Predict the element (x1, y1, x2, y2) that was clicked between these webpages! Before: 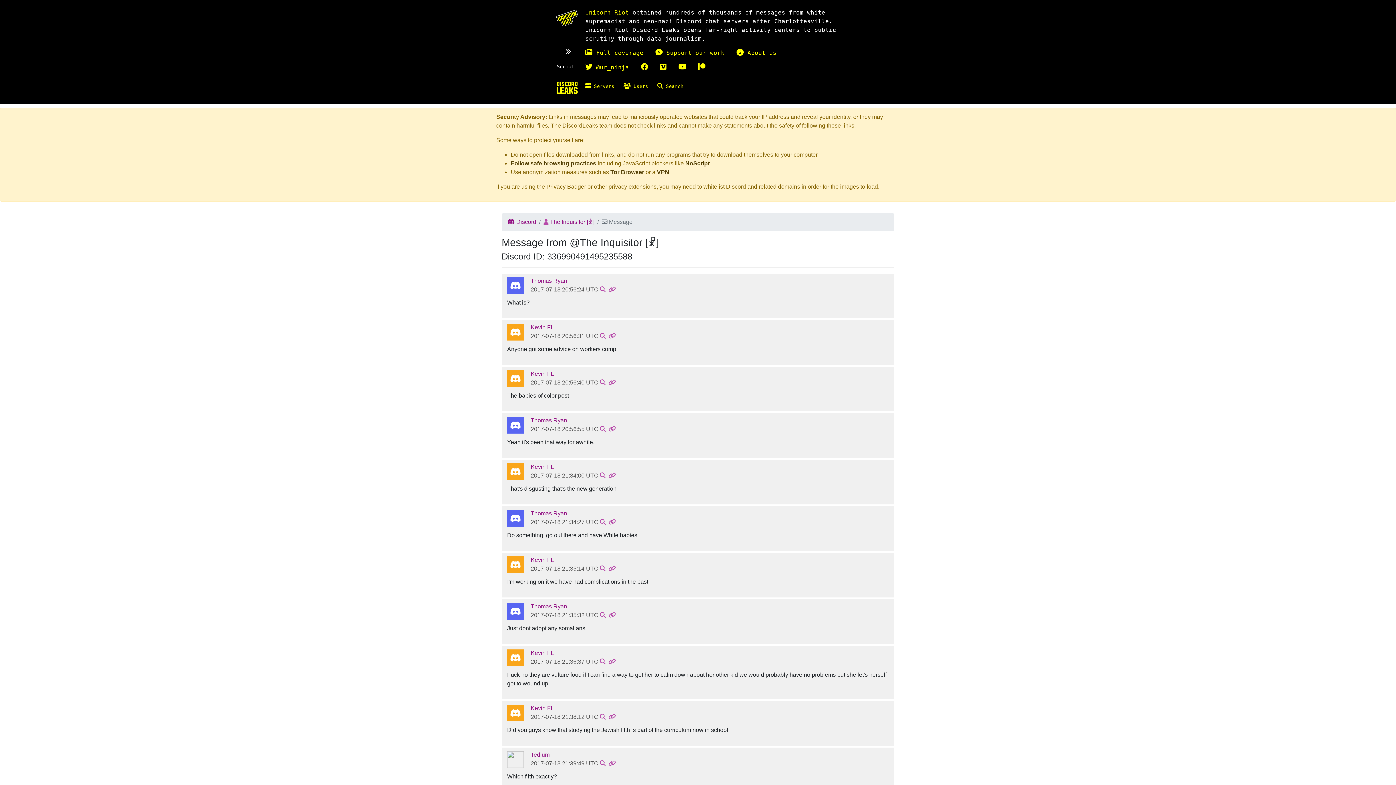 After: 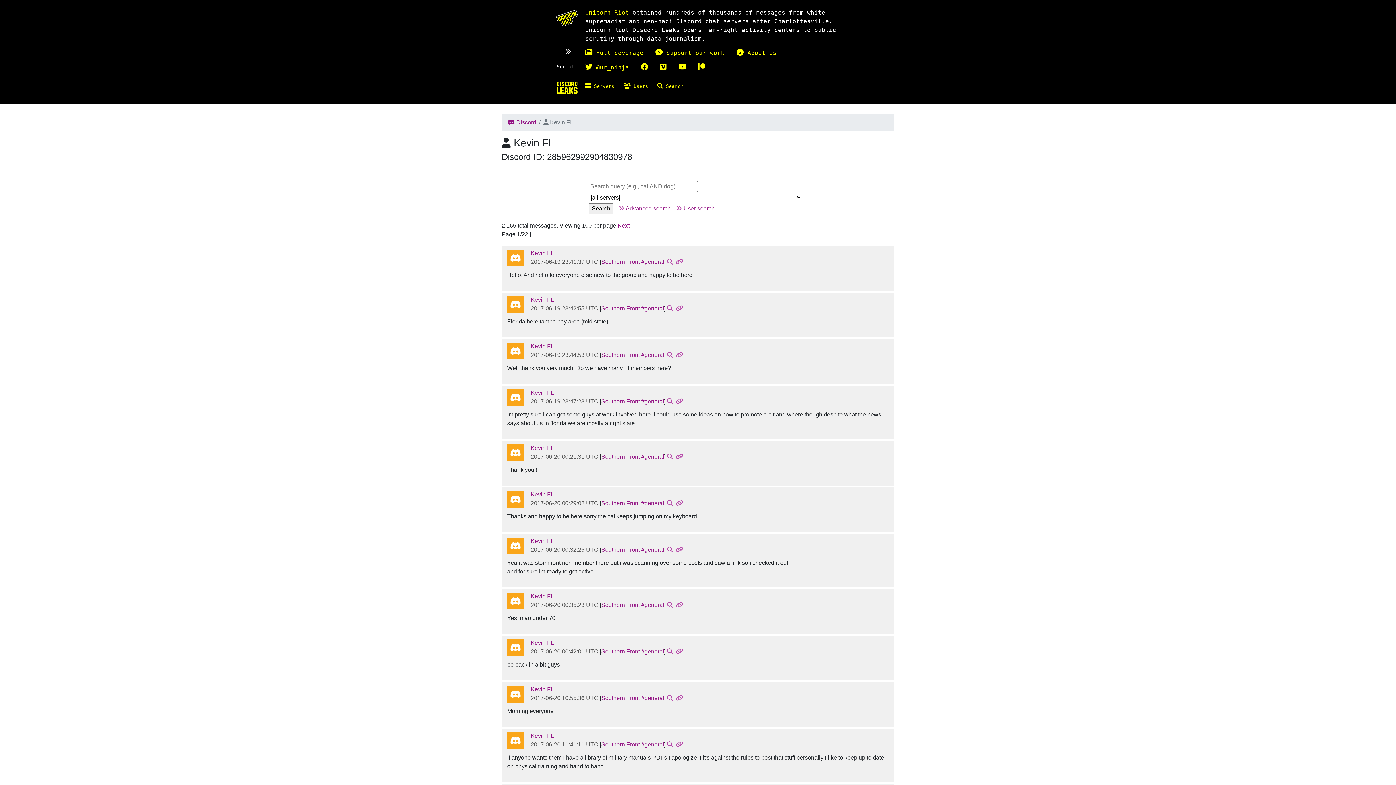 Action: bbox: (507, 654, 524, 660)